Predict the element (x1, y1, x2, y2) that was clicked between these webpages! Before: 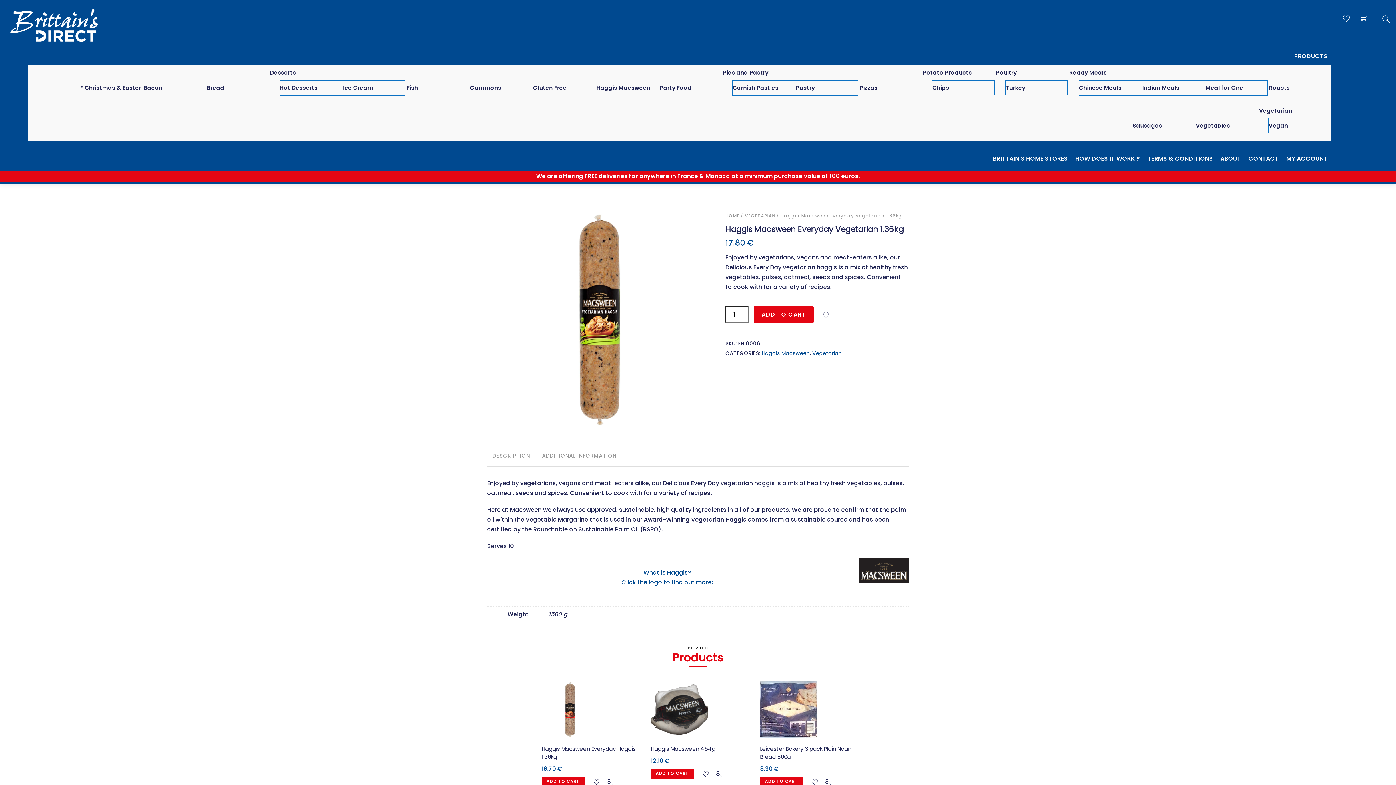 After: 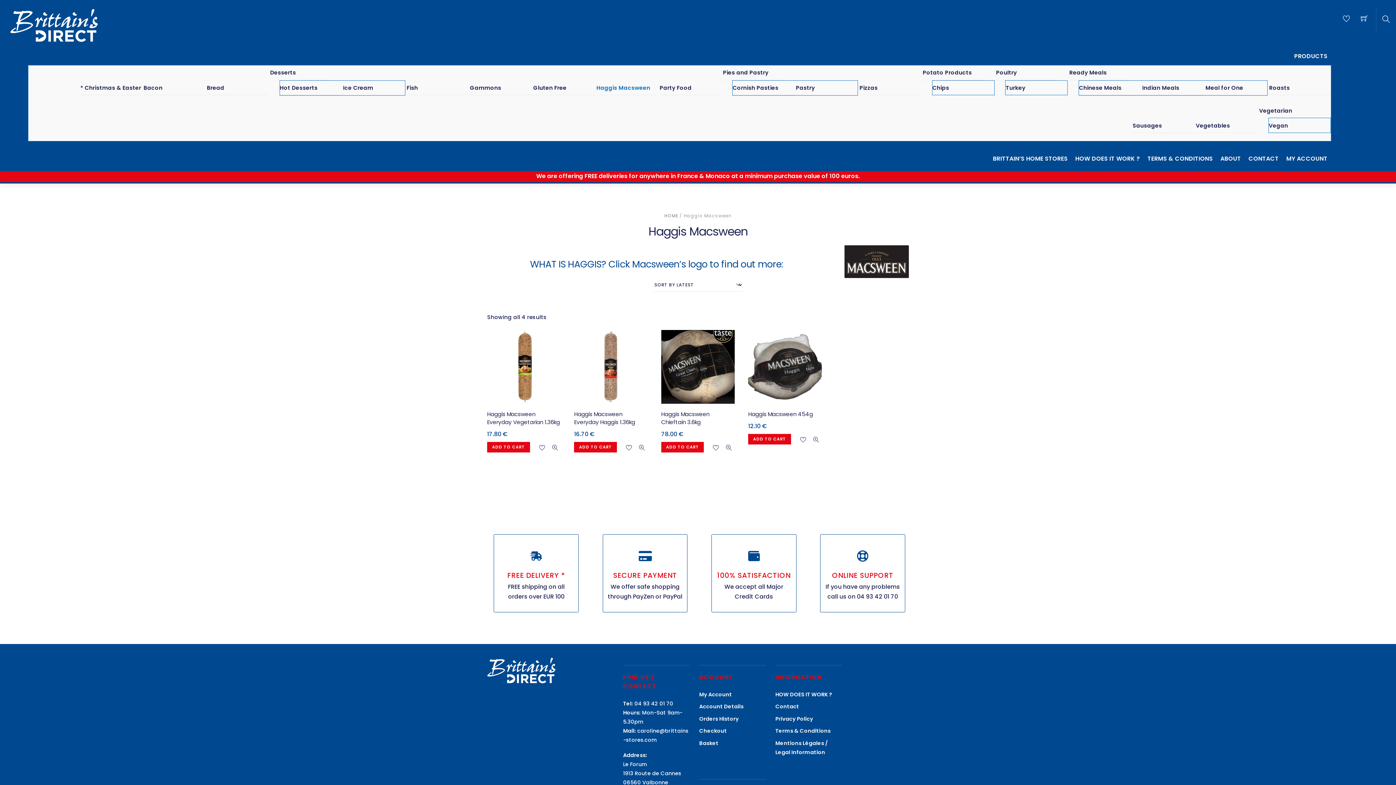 Action: label: Haggis Macsween bbox: (761, 349, 809, 357)